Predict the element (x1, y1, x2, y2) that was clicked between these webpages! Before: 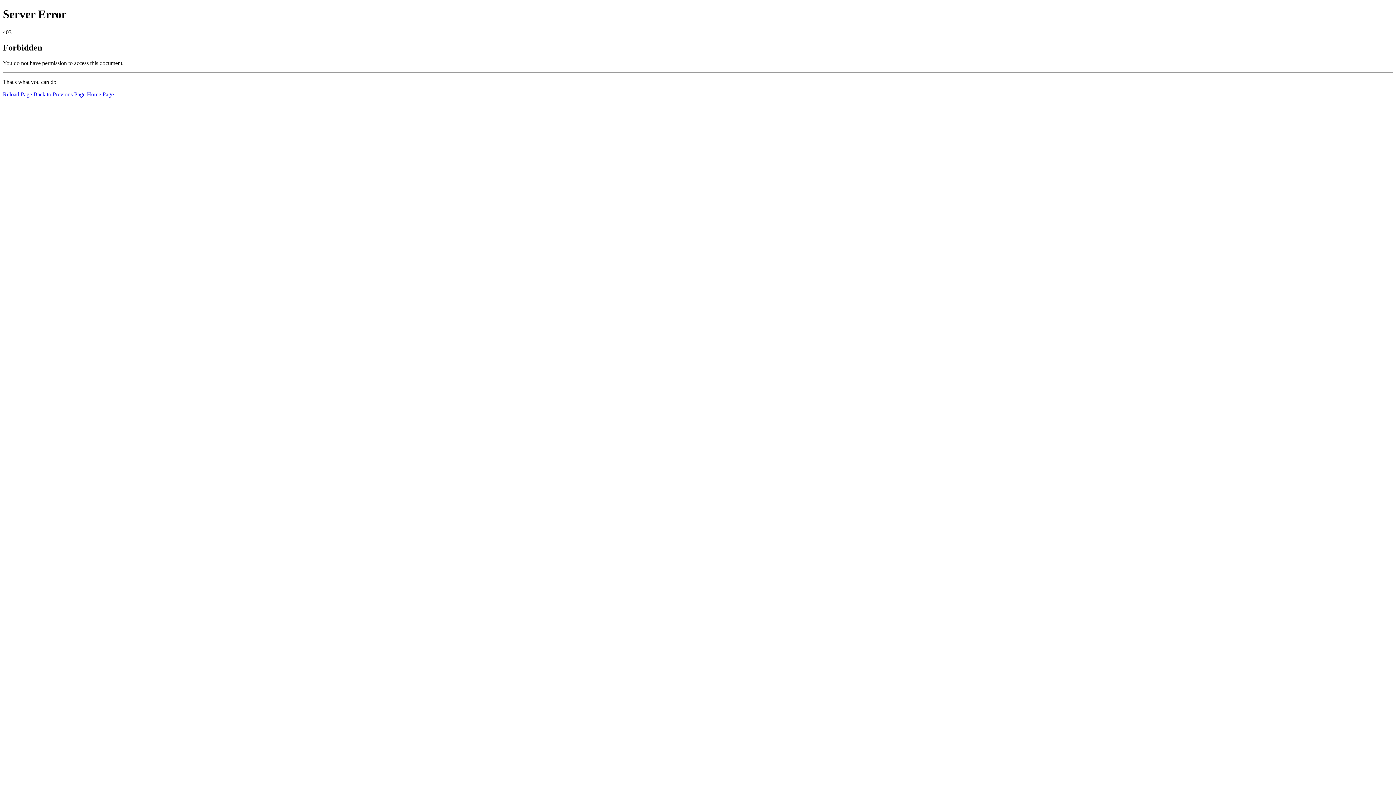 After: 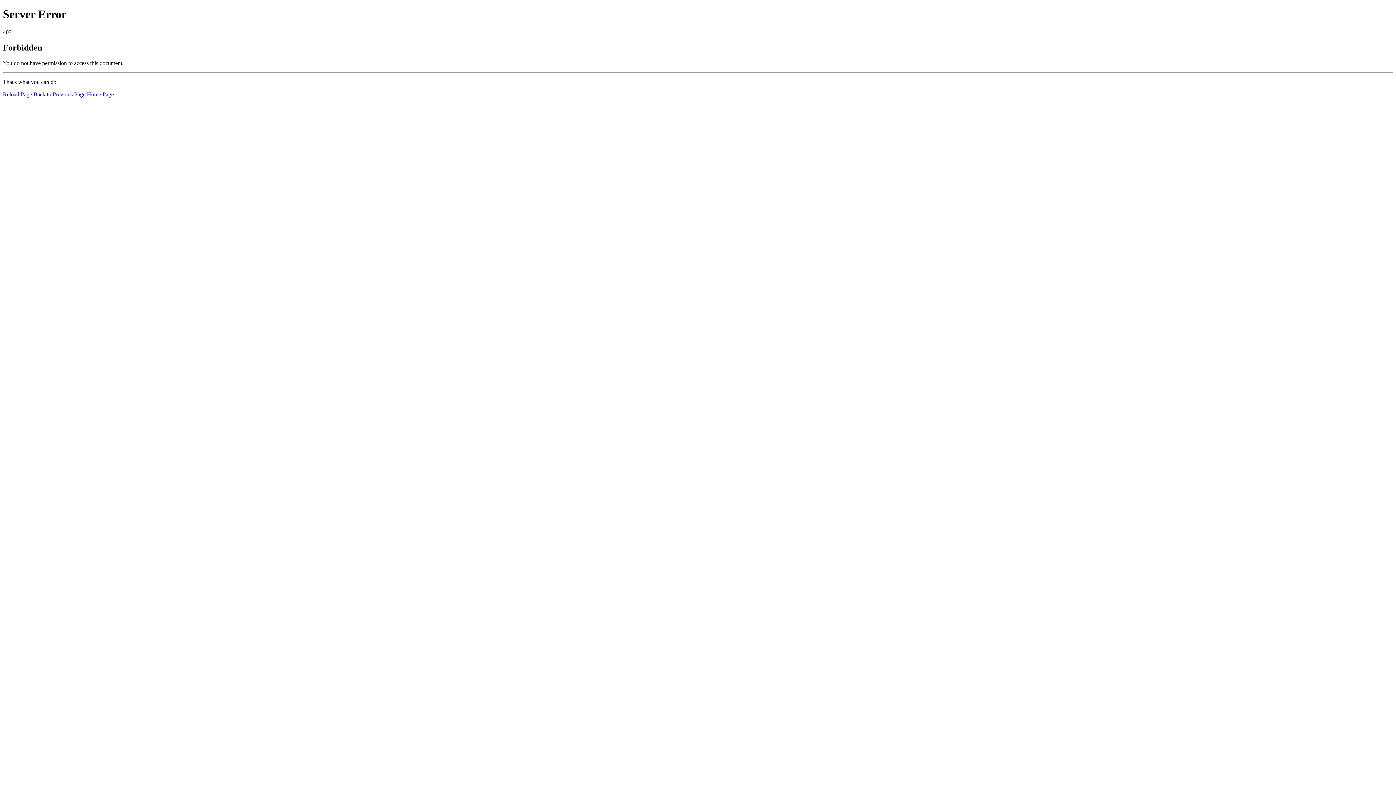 Action: label: Reload Page bbox: (2, 91, 32, 97)